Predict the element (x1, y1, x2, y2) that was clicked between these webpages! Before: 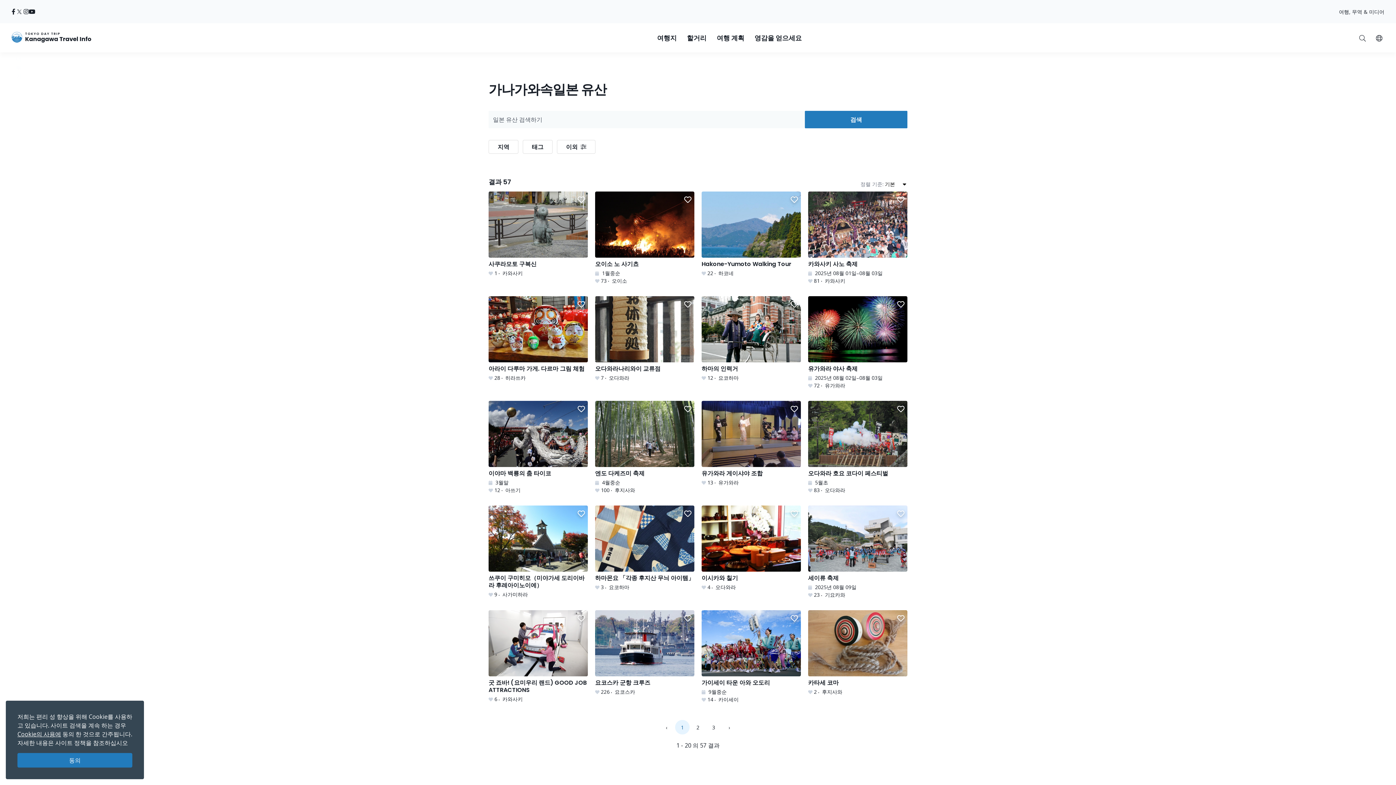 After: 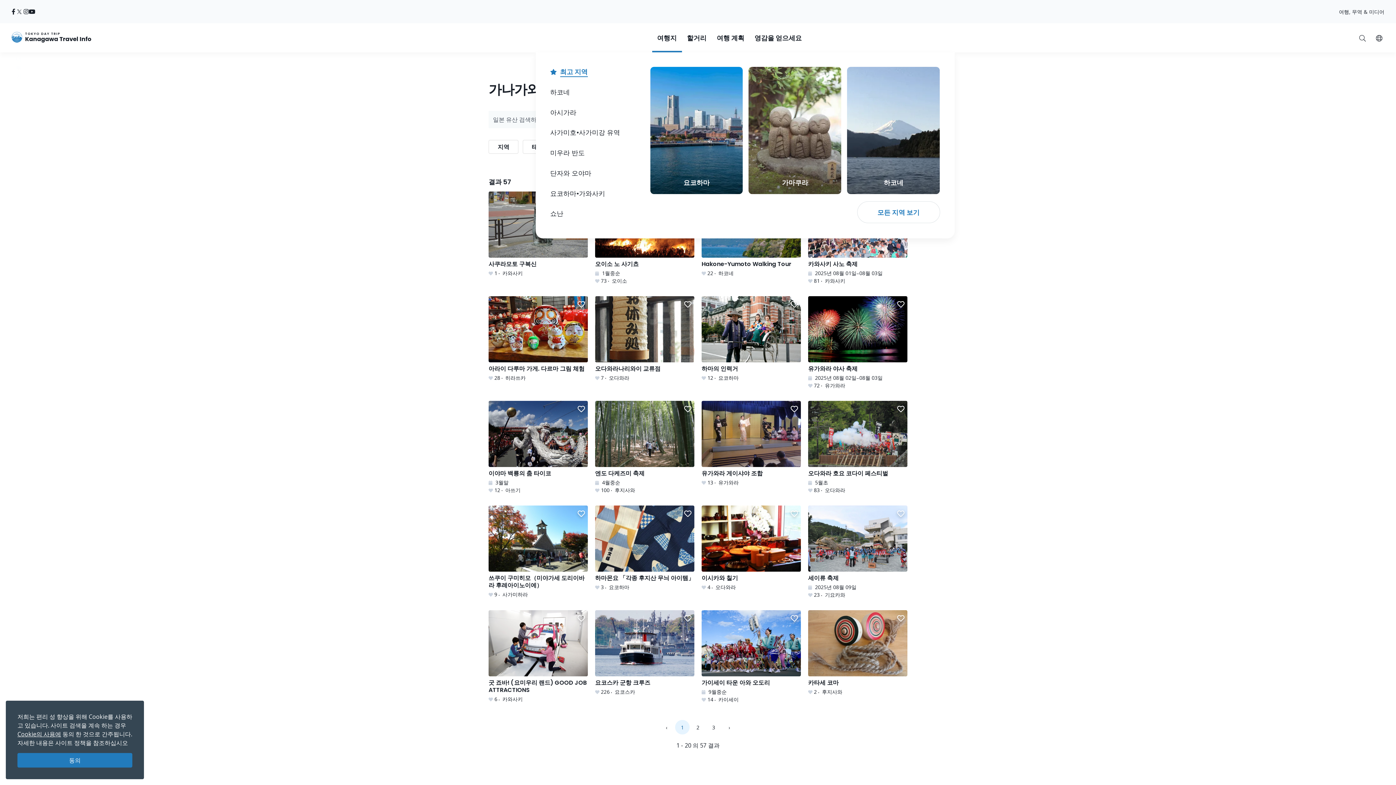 Action: label: 여행지 bbox: (652, 23, 682, 52)